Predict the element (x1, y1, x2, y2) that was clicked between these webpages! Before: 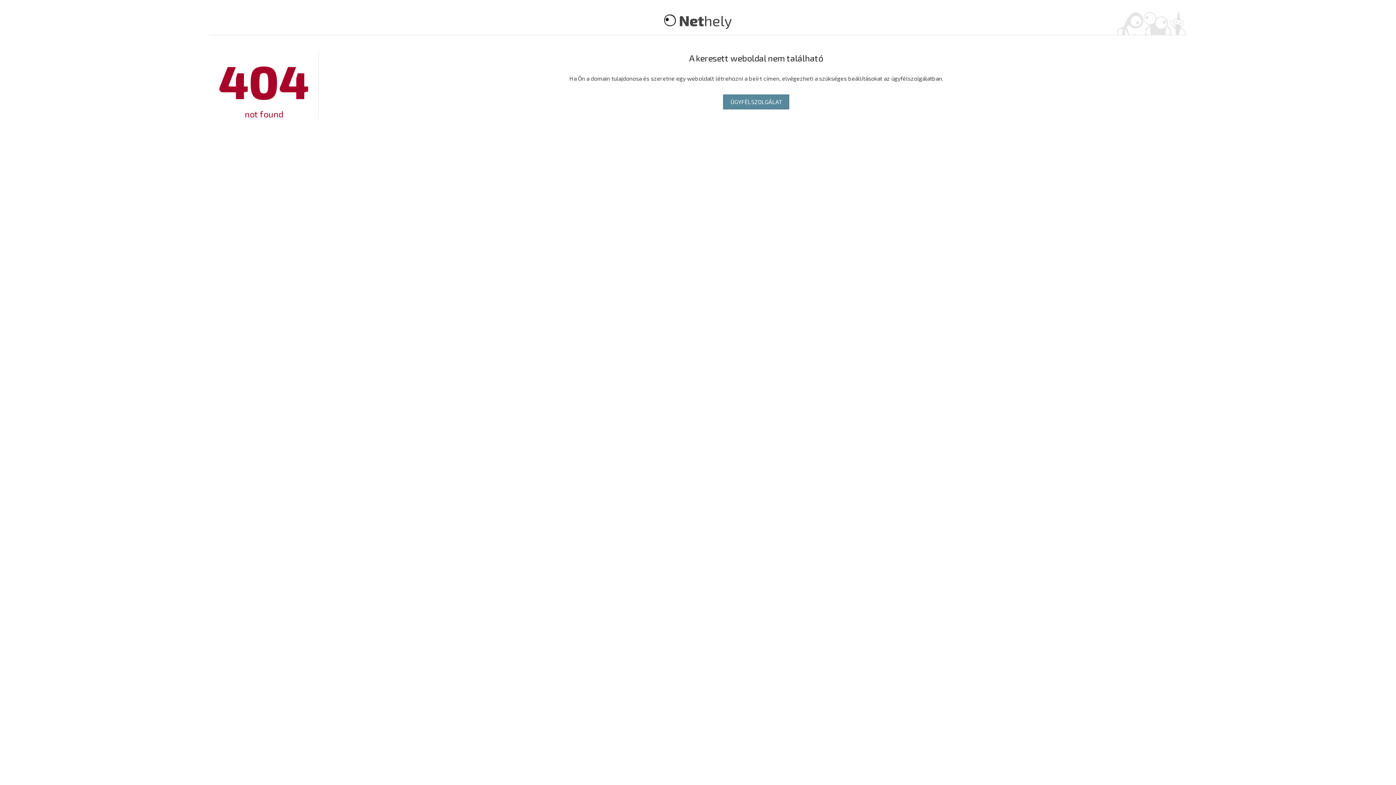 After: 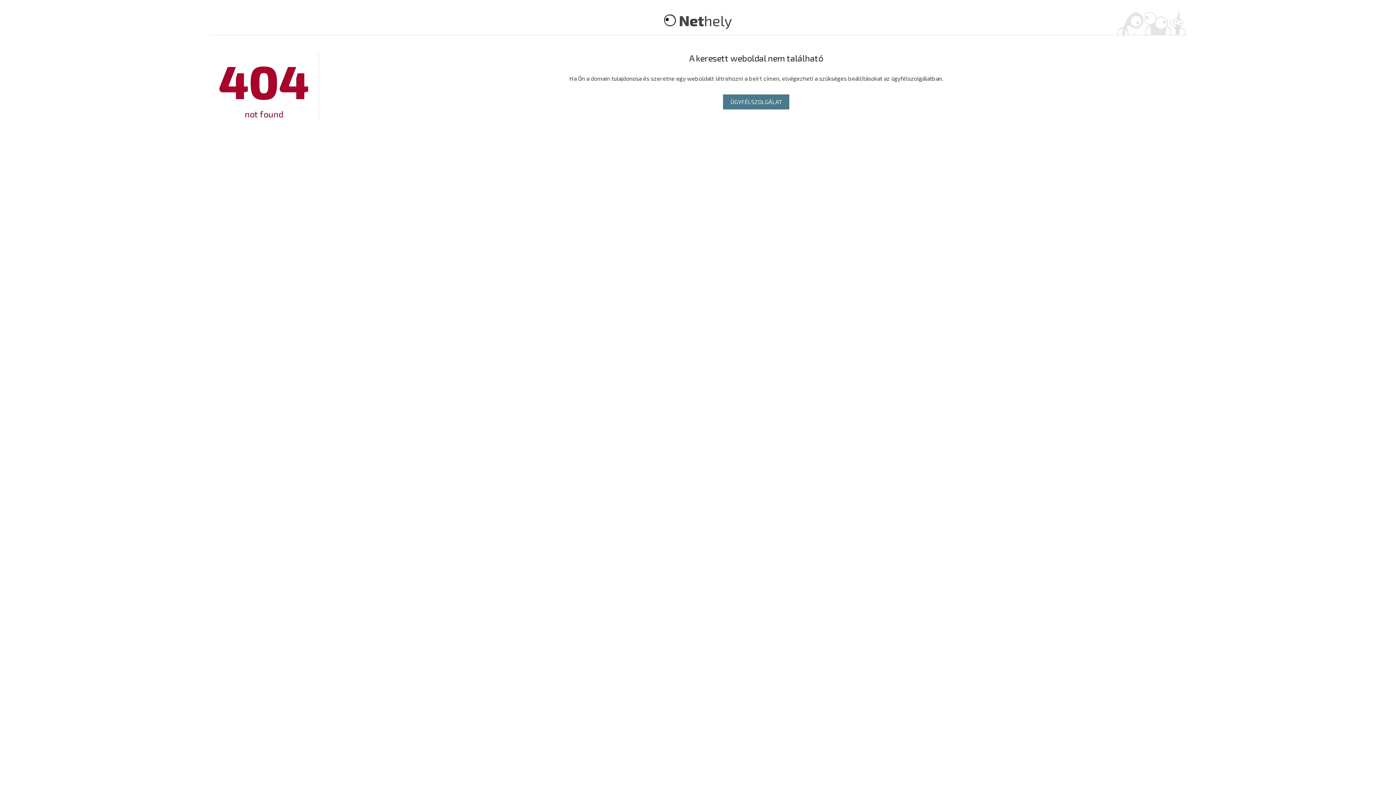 Action: bbox: (723, 94, 789, 109) label: ÜGYFÉLSZOLGÁLAT